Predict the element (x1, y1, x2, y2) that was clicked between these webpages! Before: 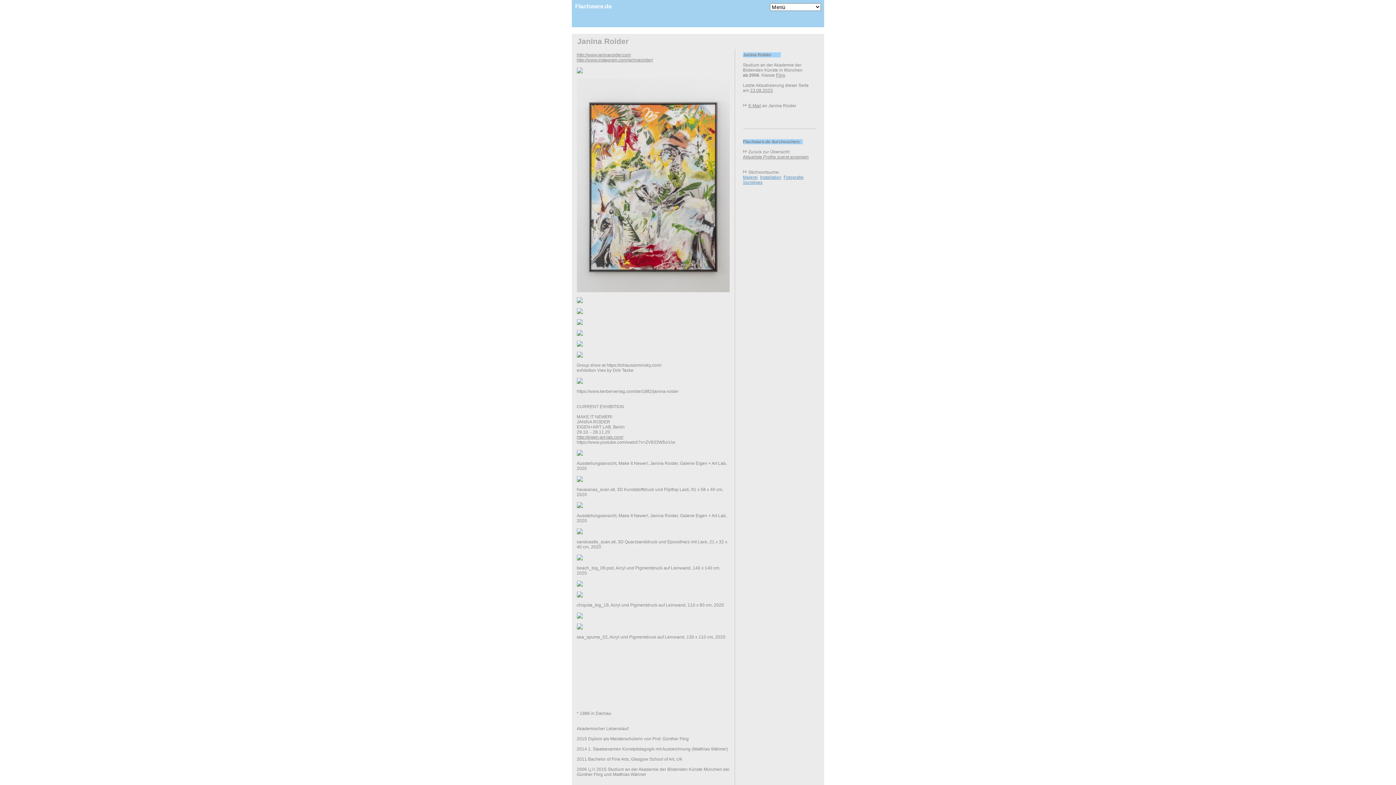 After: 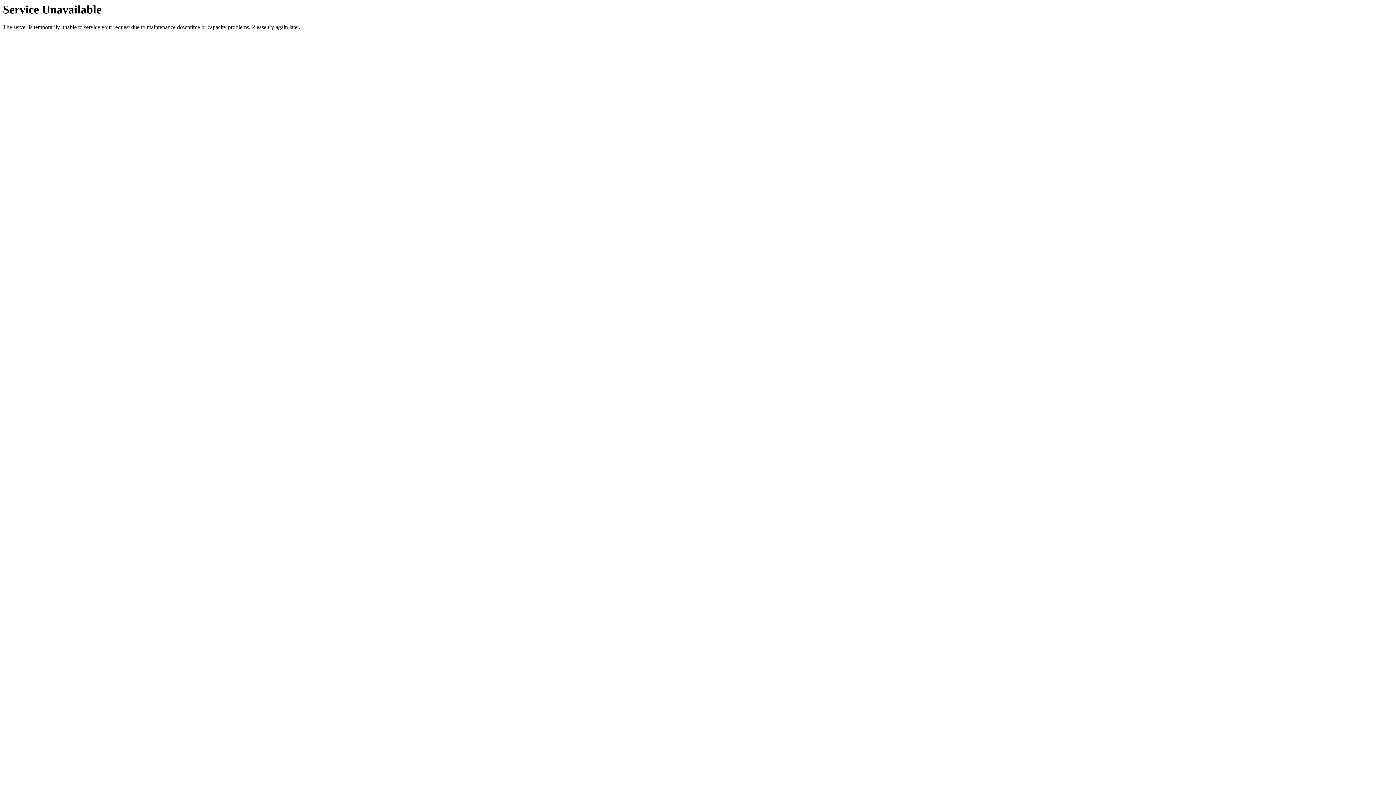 Action: bbox: (743, 154, 808, 159) label: Aktuellste Profile zuerst anzeigen